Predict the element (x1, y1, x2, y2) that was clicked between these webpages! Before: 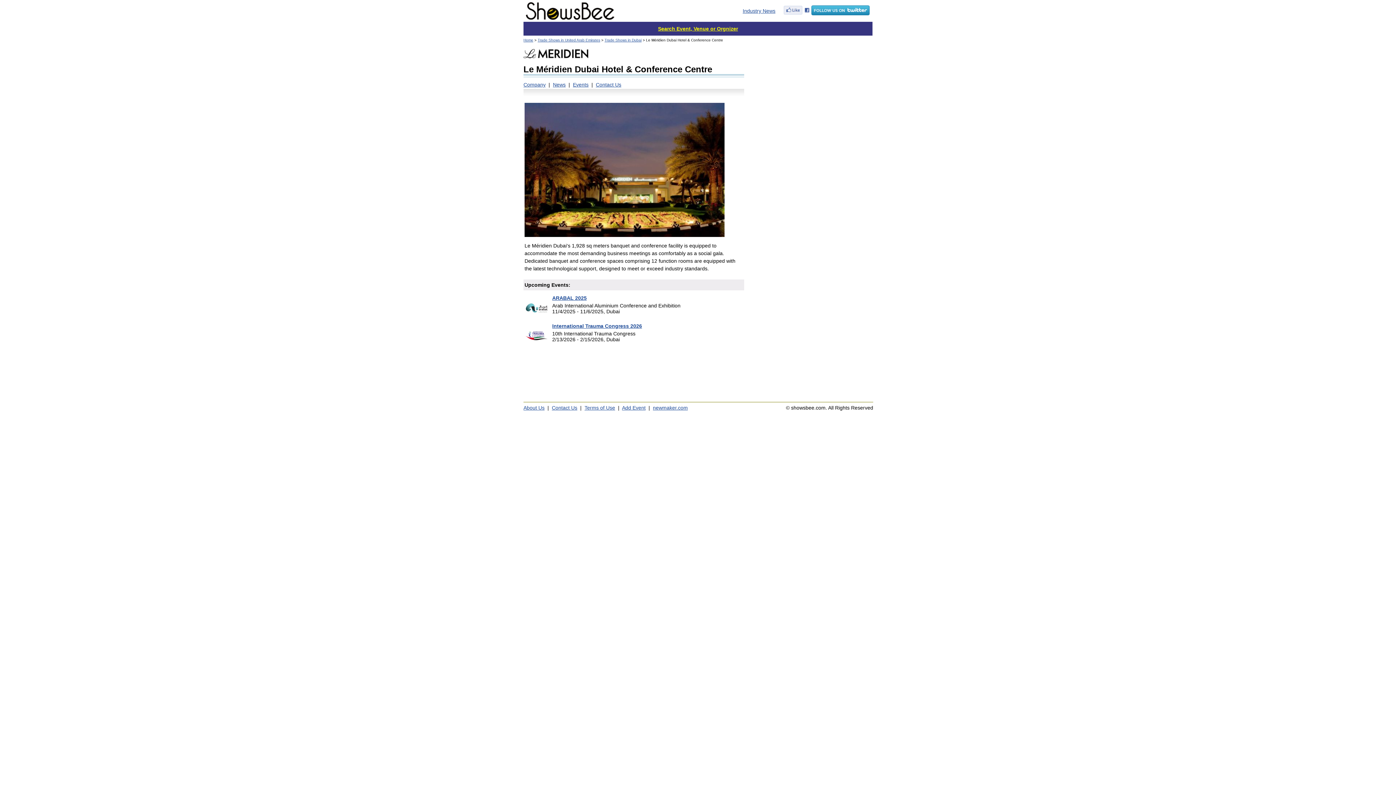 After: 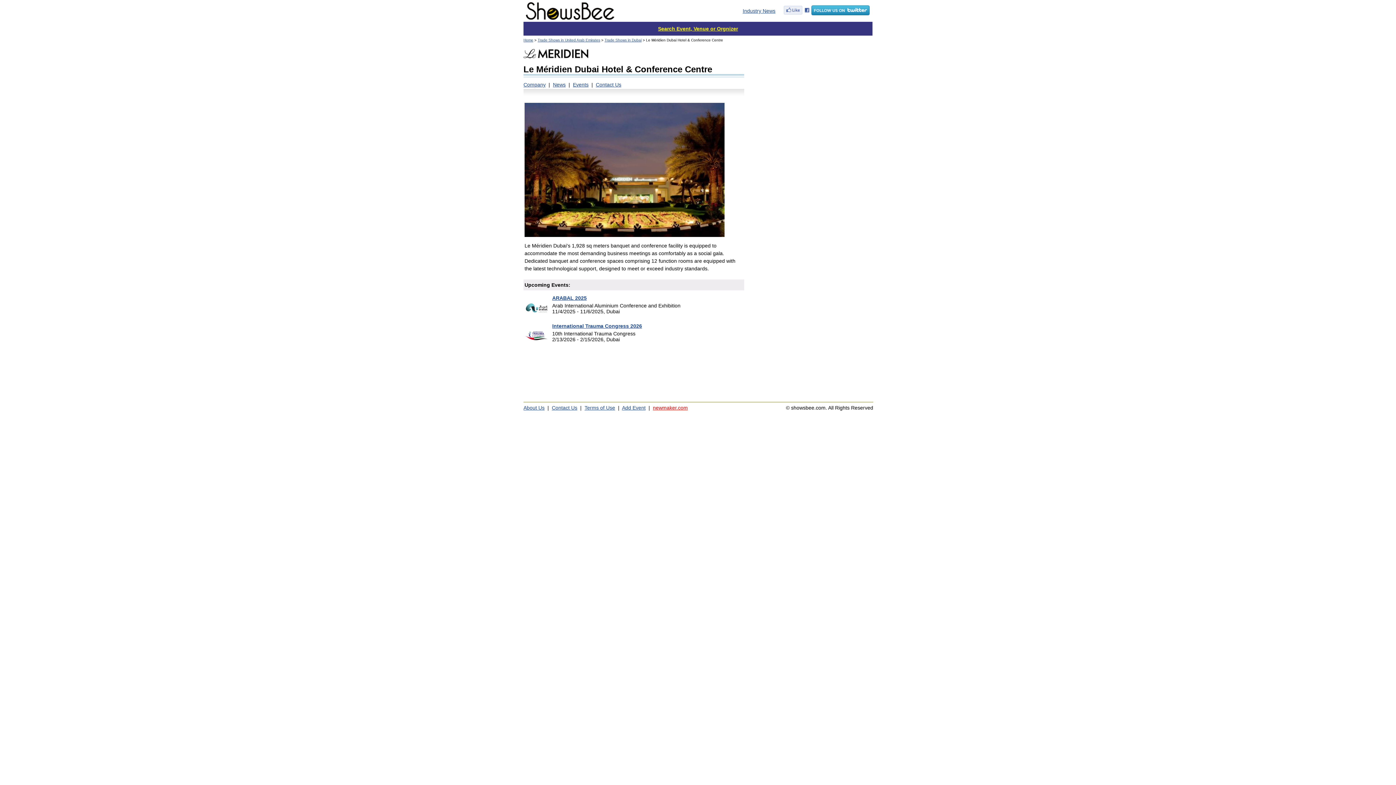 Action: bbox: (653, 405, 688, 410) label: newmaker.com